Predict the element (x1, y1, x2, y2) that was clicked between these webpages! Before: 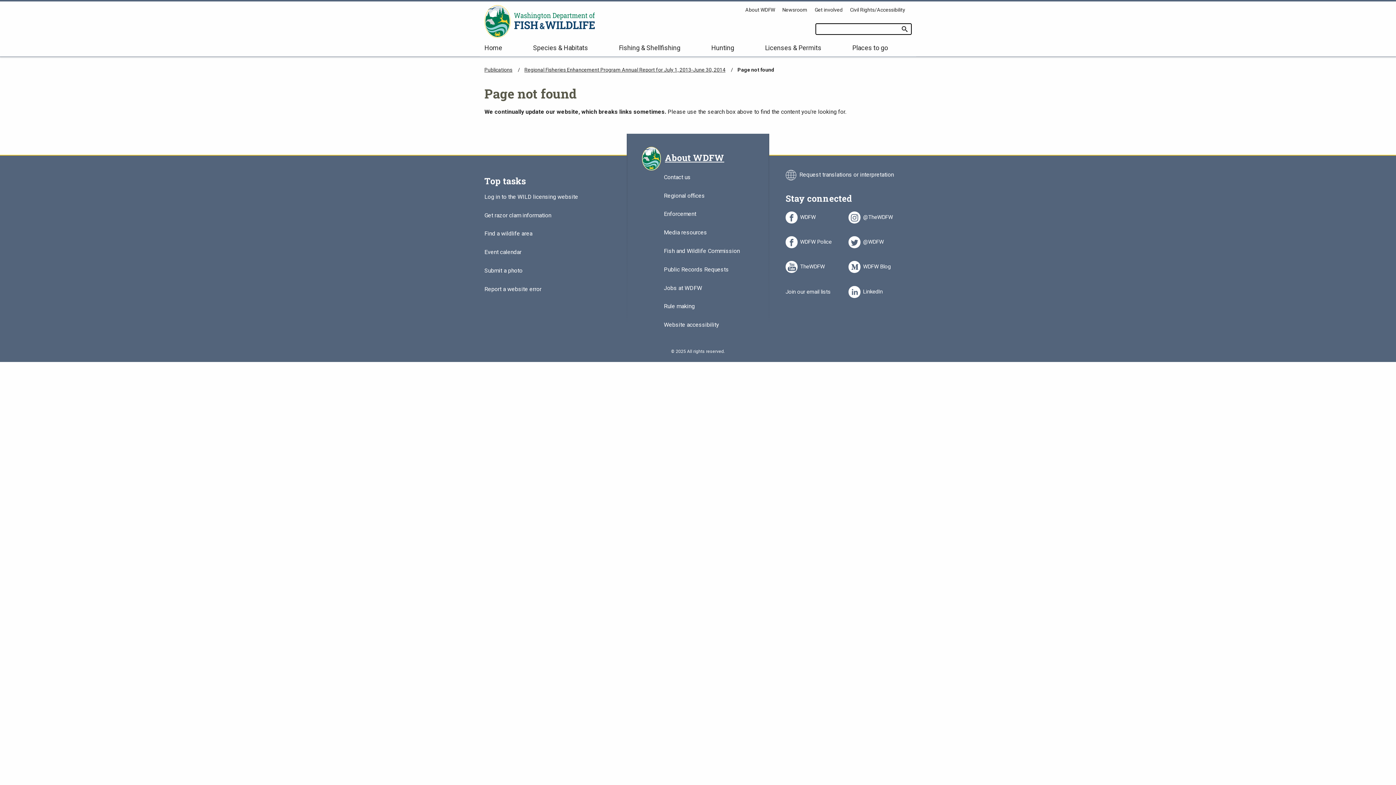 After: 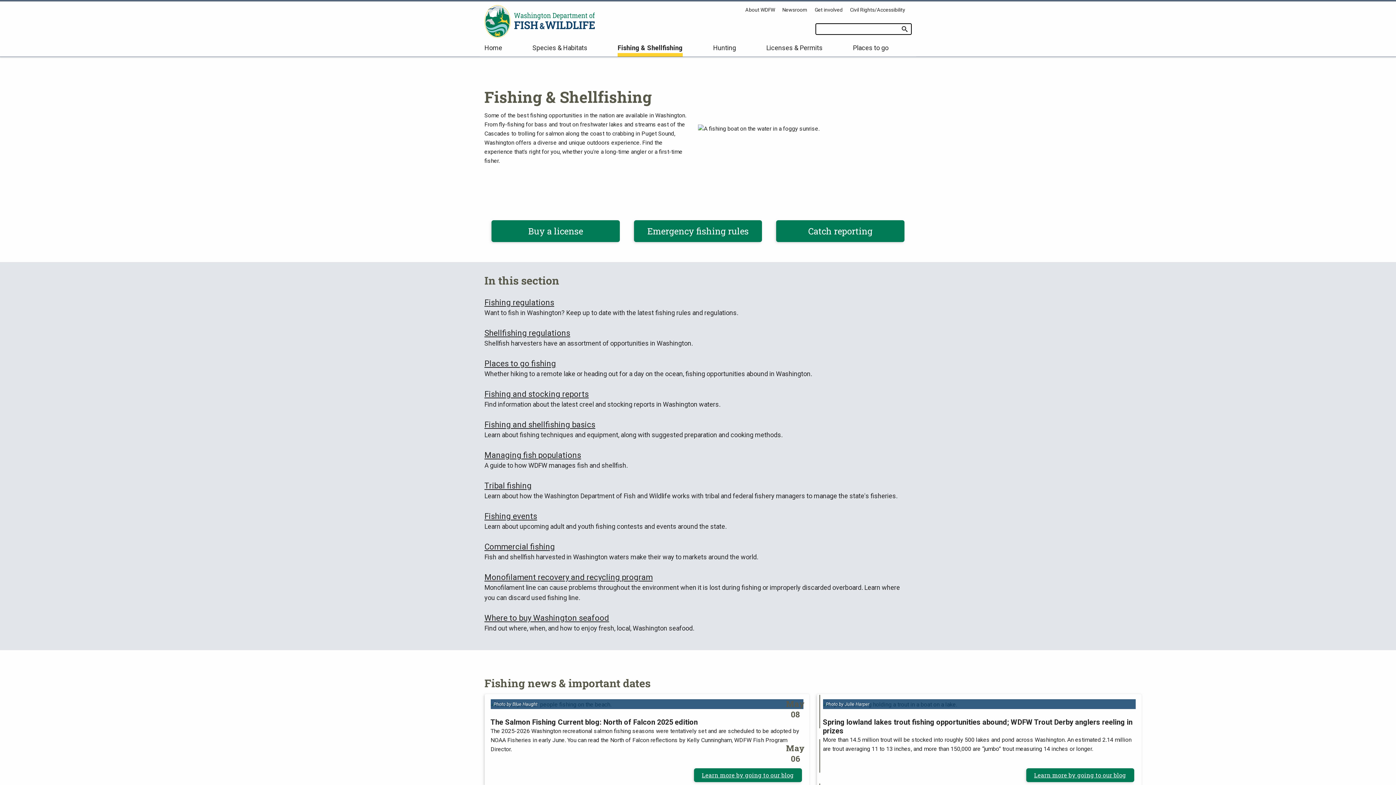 Action: label: Fishing & Shellfishing bbox: (619, 44, 680, 56)